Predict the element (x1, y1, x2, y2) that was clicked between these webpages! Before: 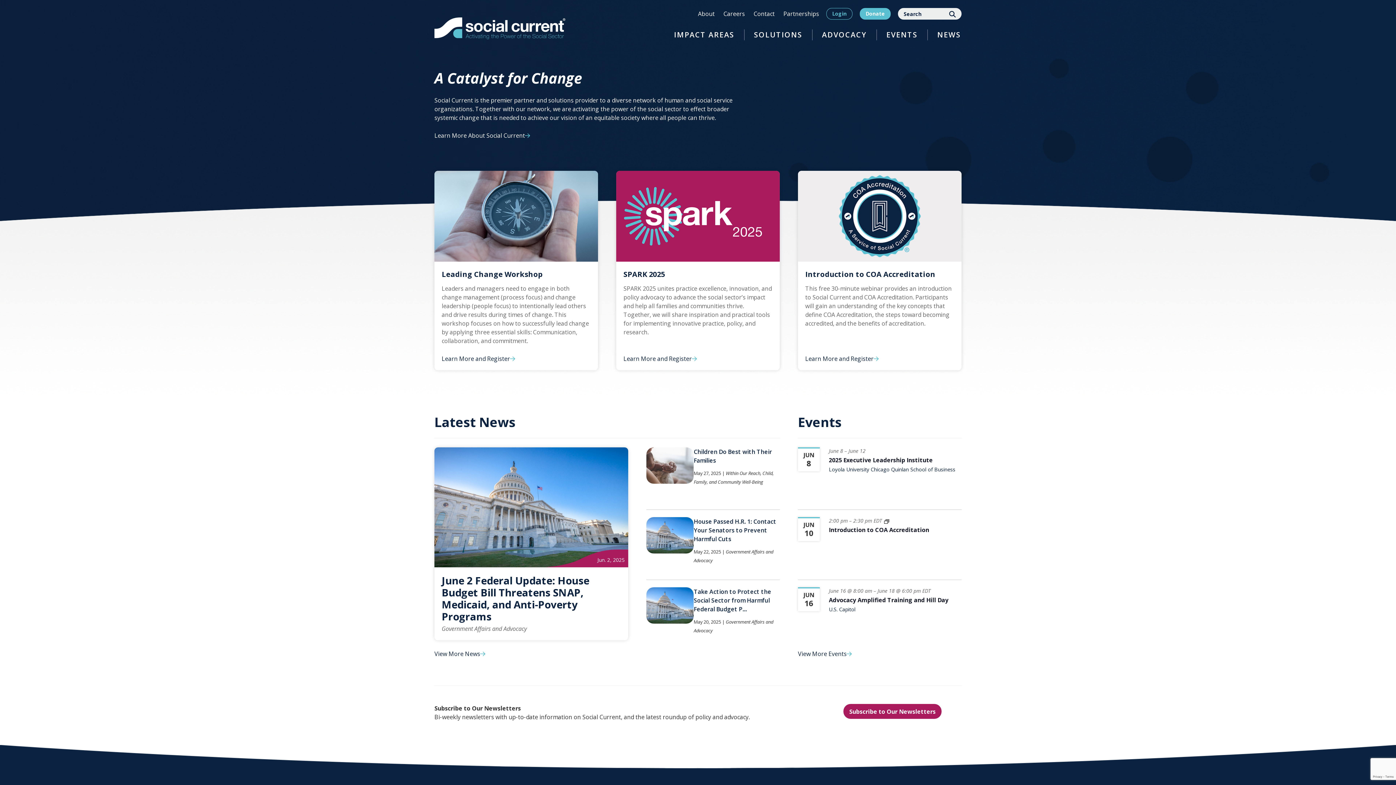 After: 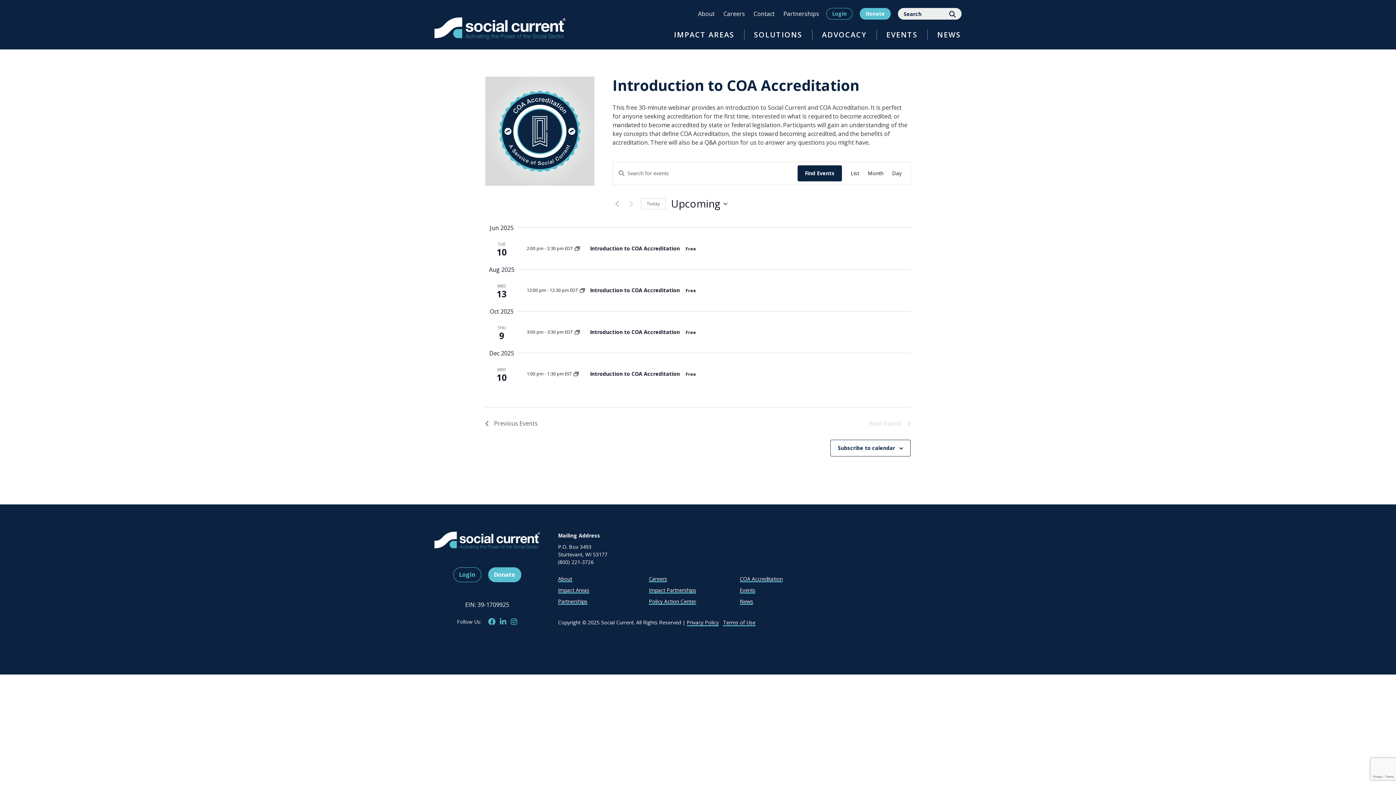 Action: bbox: (884, 518, 889, 524)